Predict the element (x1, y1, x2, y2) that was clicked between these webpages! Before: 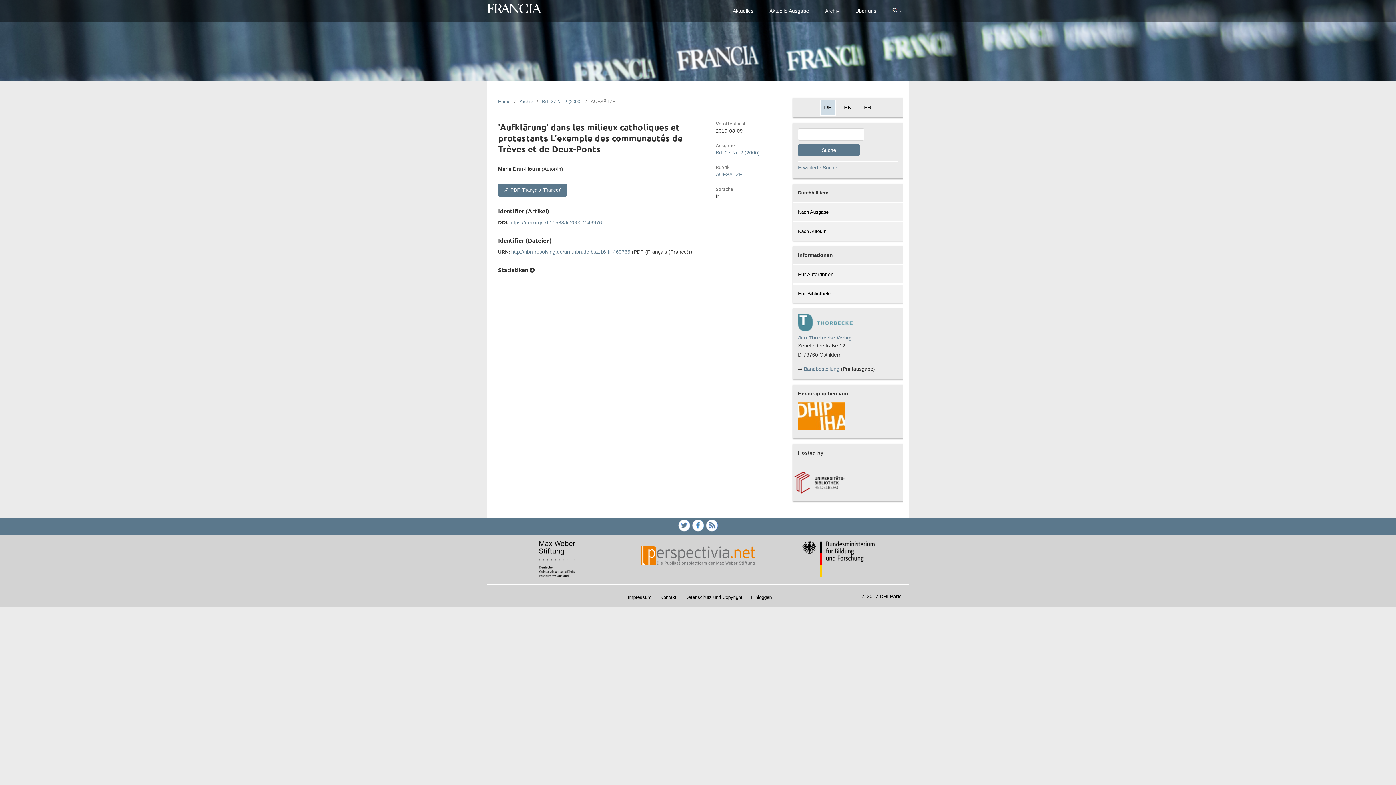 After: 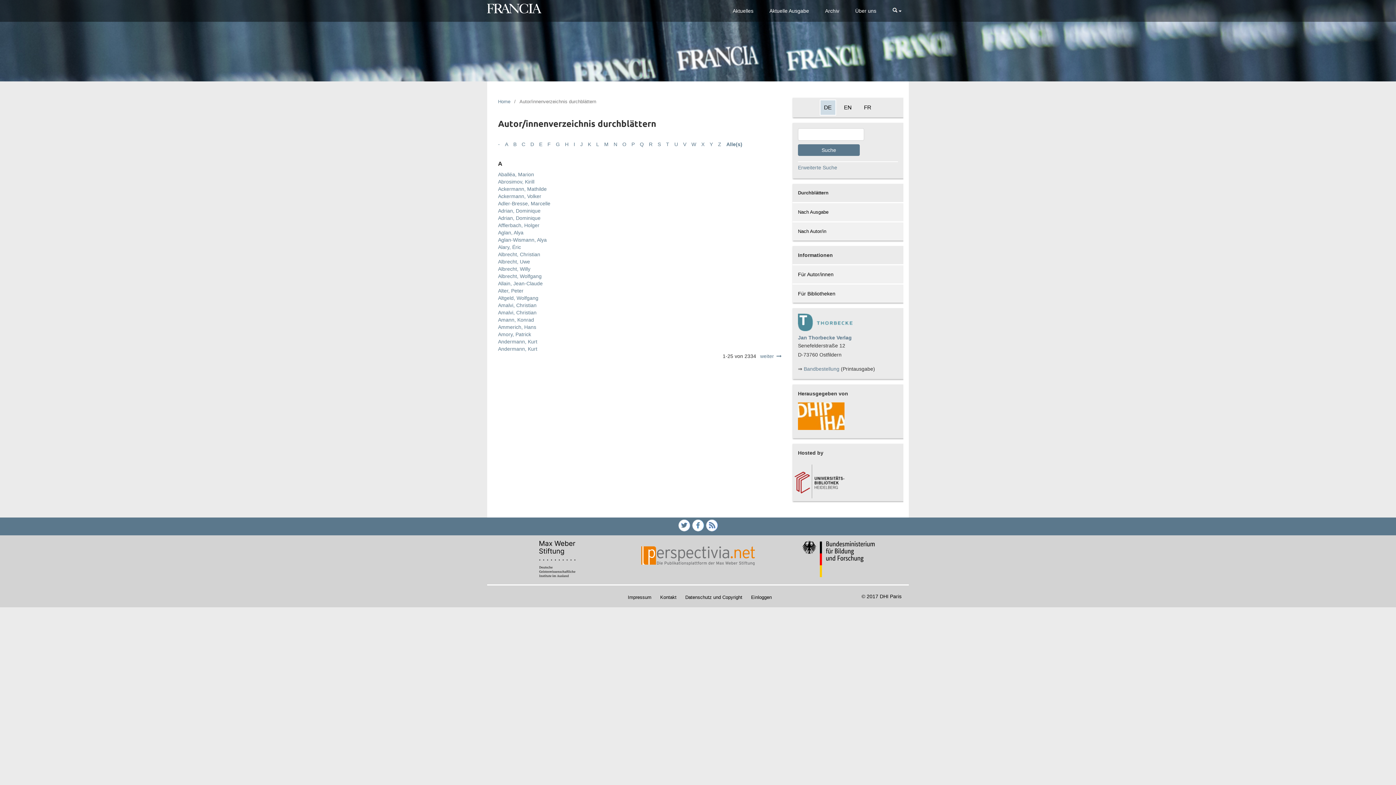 Action: bbox: (792, 221, 903, 240) label: Nach Autor/in